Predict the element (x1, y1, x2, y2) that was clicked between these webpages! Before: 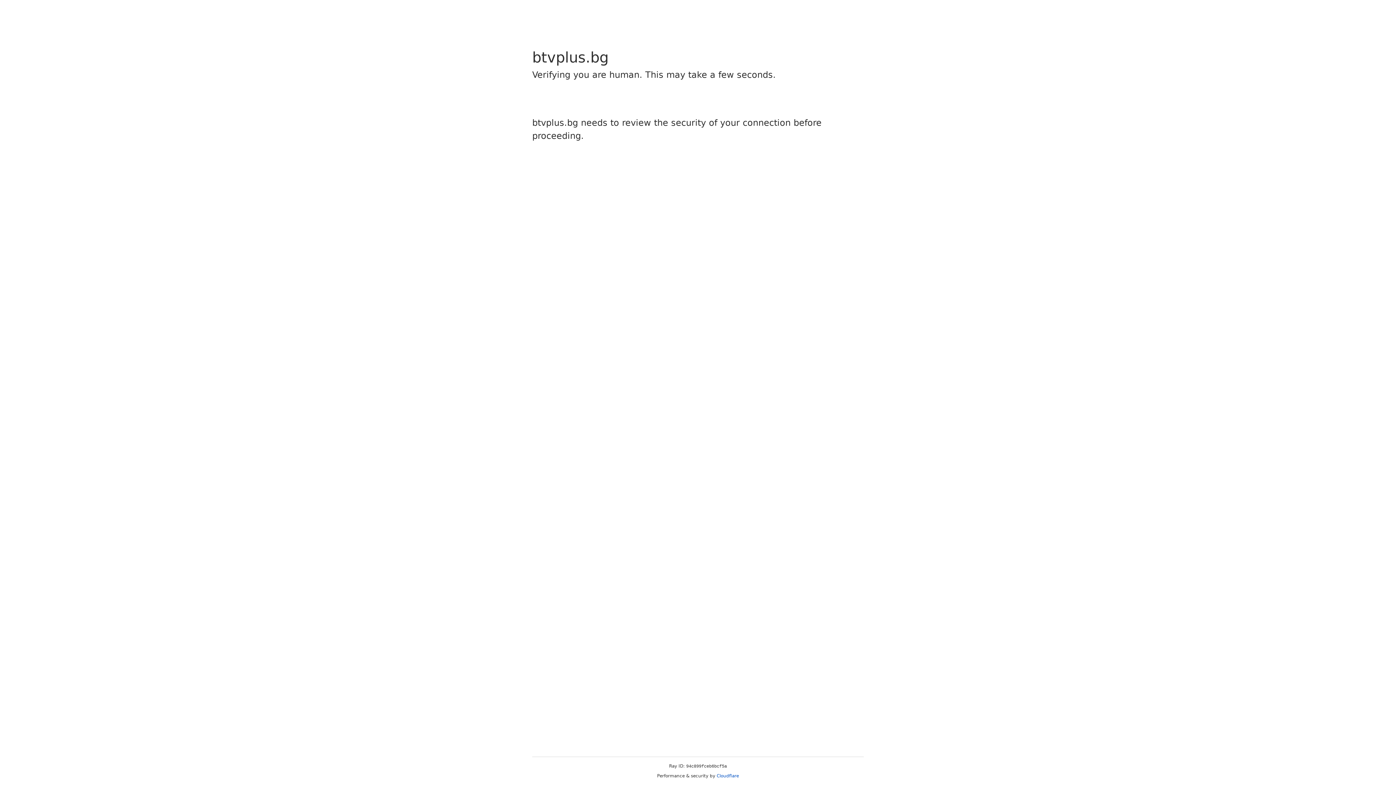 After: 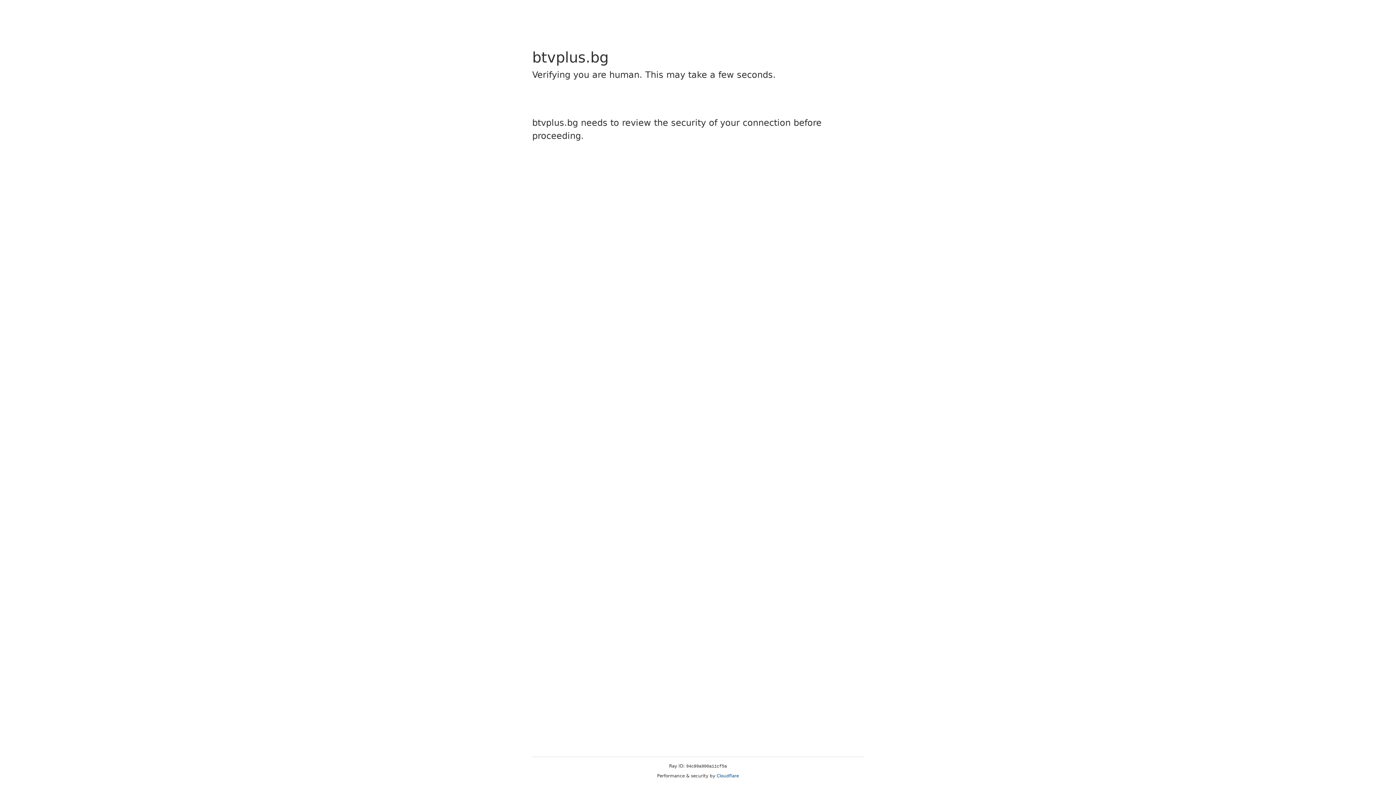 Action: bbox: (716, 773, 739, 778) label: Cloudflare